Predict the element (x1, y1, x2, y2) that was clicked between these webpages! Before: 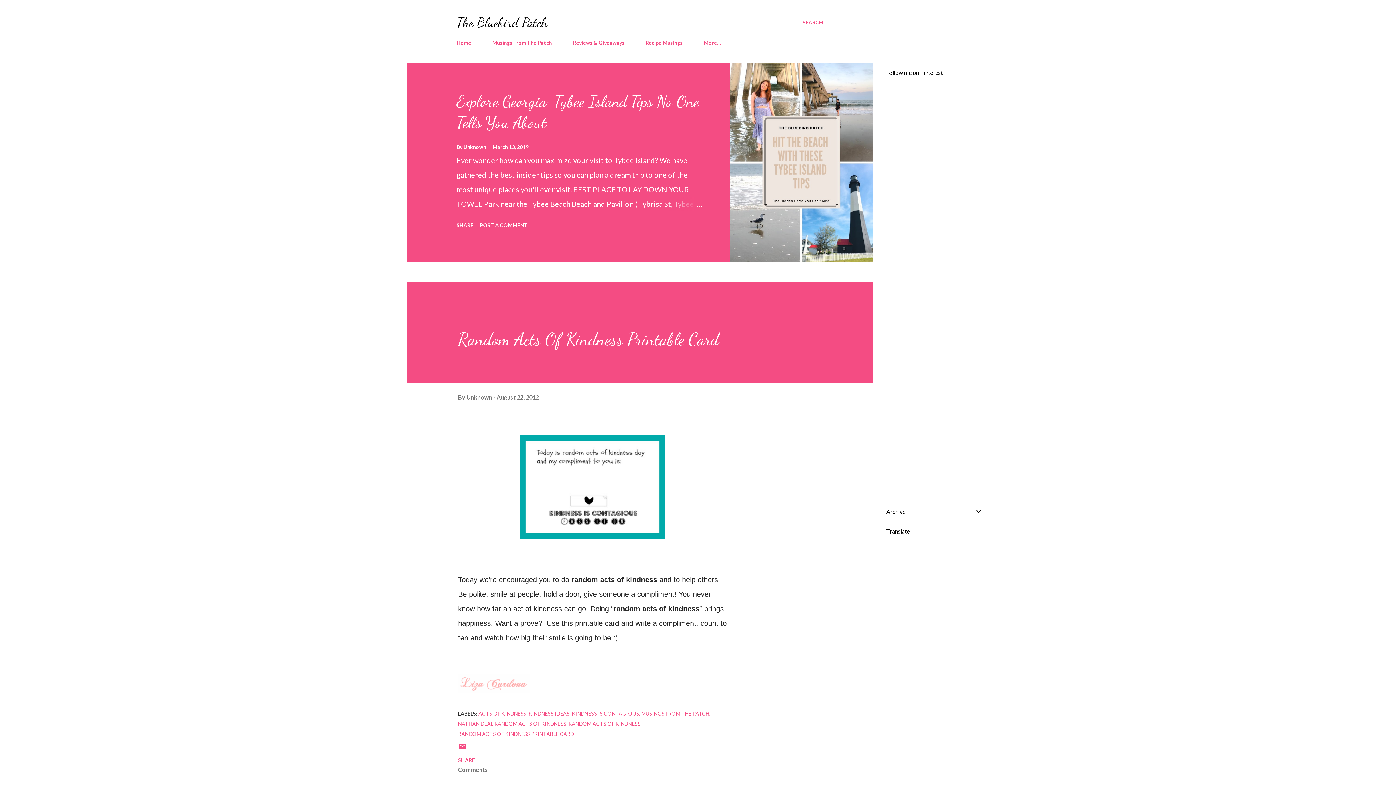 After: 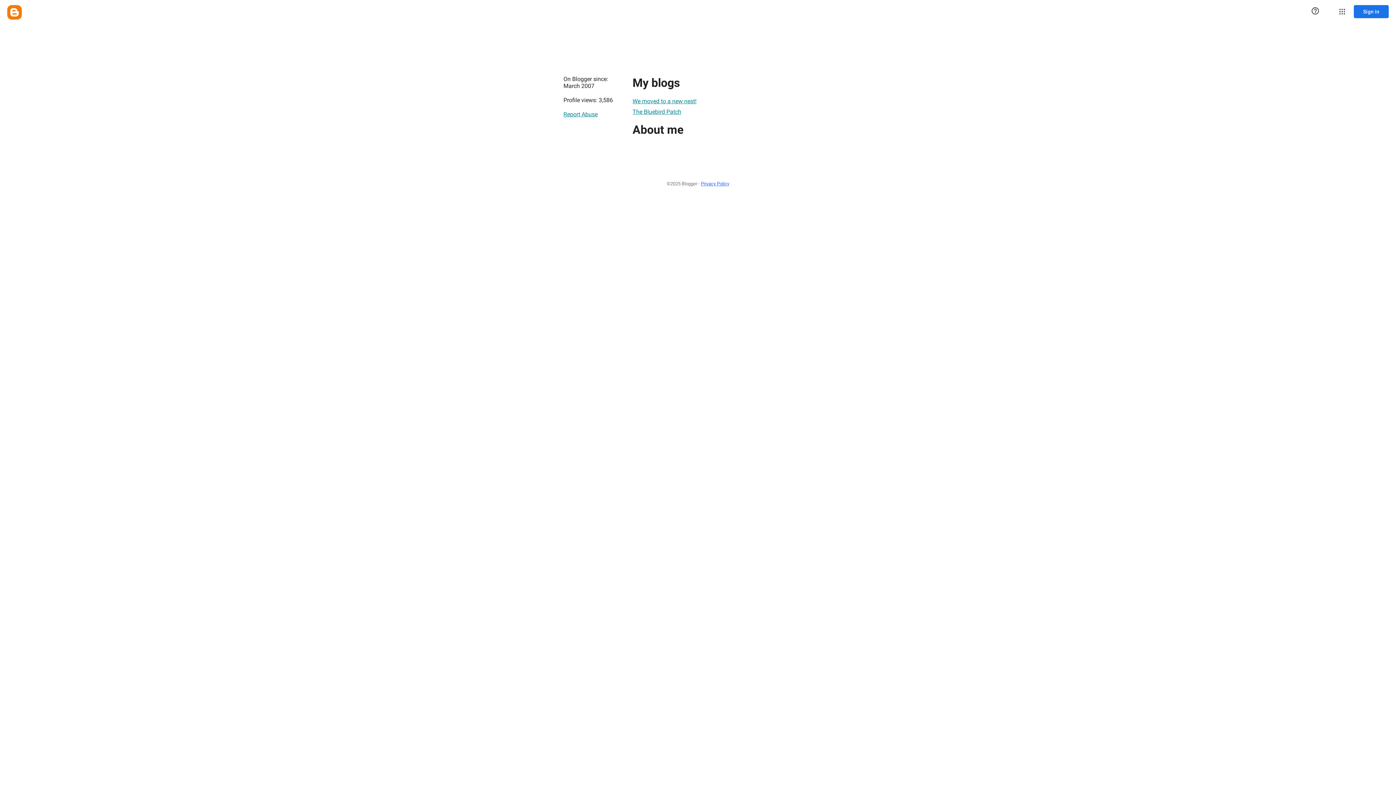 Action: label: Unknown  bbox: (466, 394, 493, 400)